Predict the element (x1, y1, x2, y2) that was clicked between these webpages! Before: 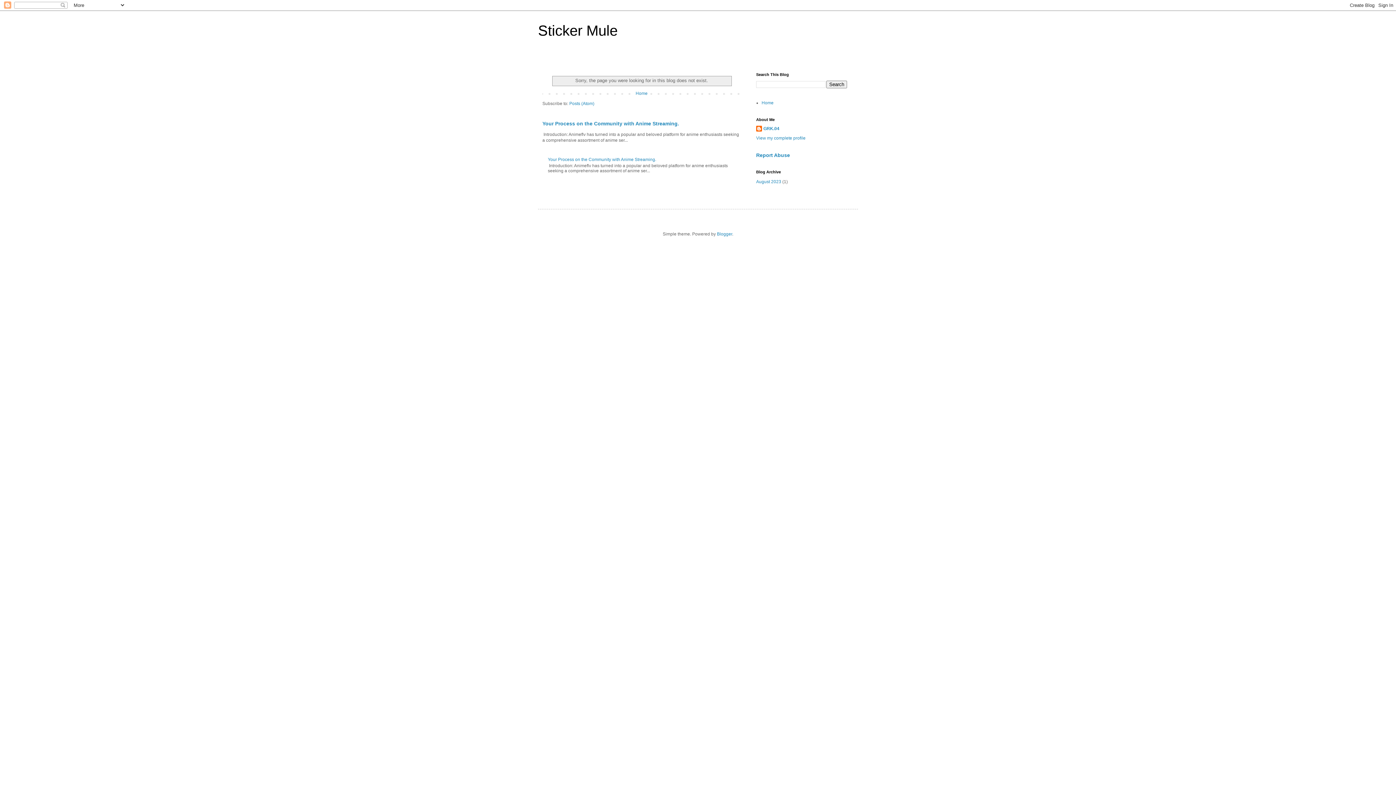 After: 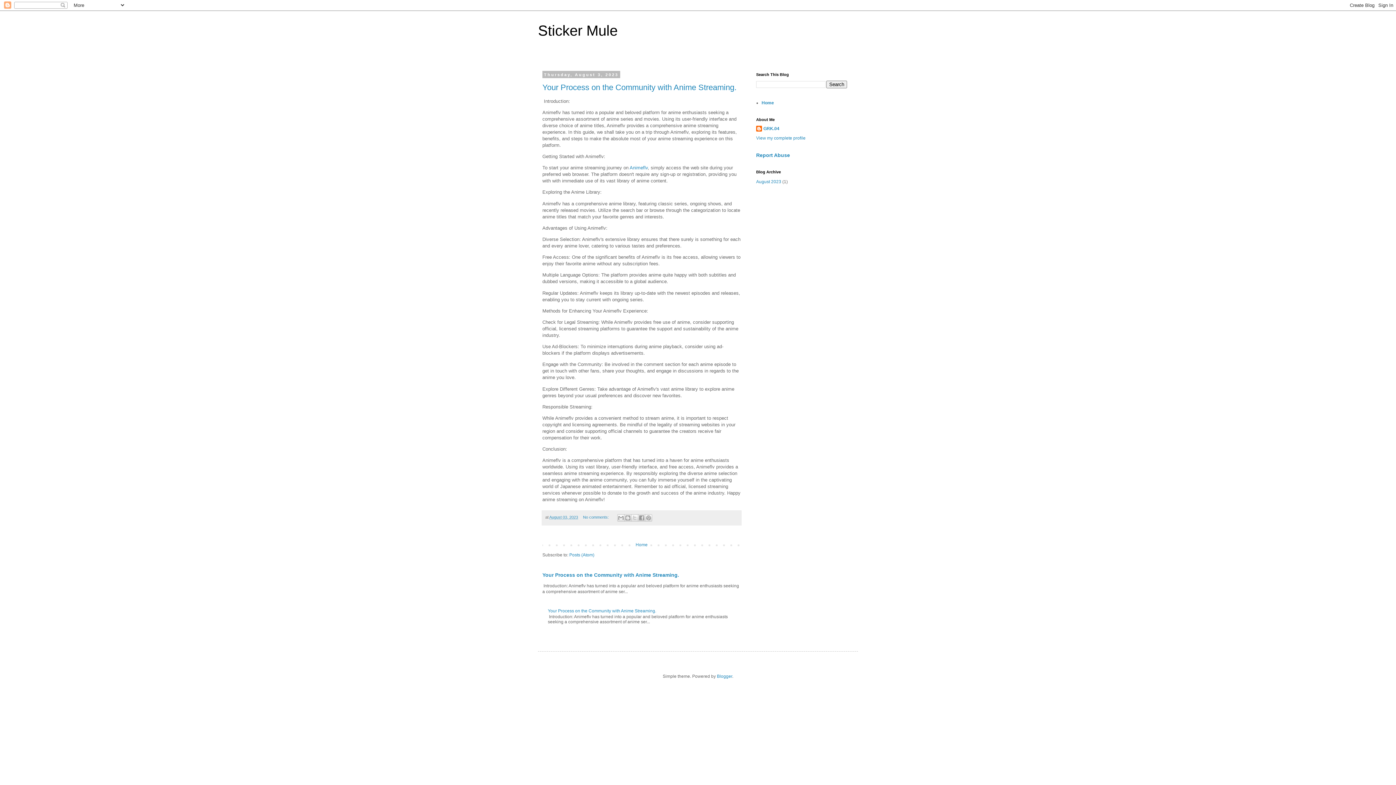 Action: label: Home bbox: (634, 89, 649, 97)